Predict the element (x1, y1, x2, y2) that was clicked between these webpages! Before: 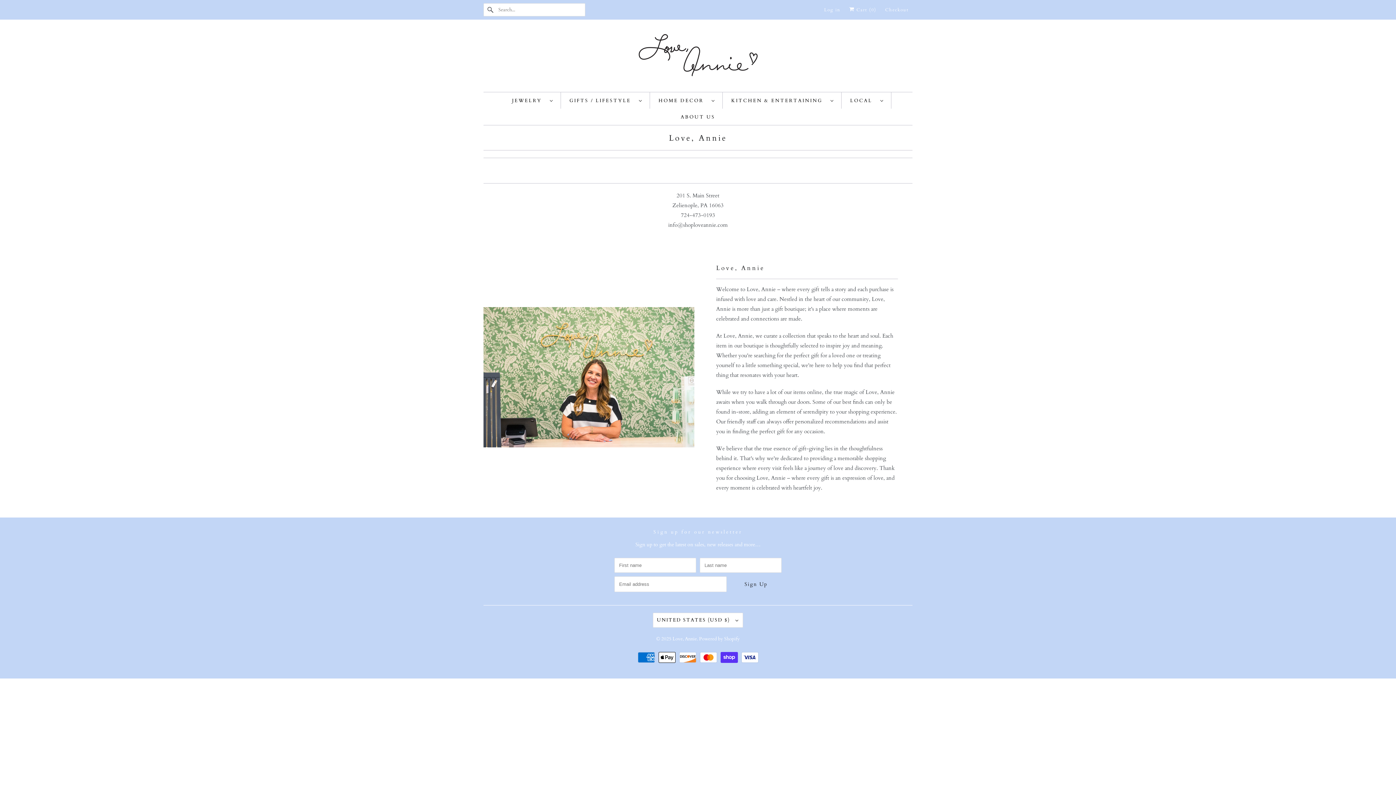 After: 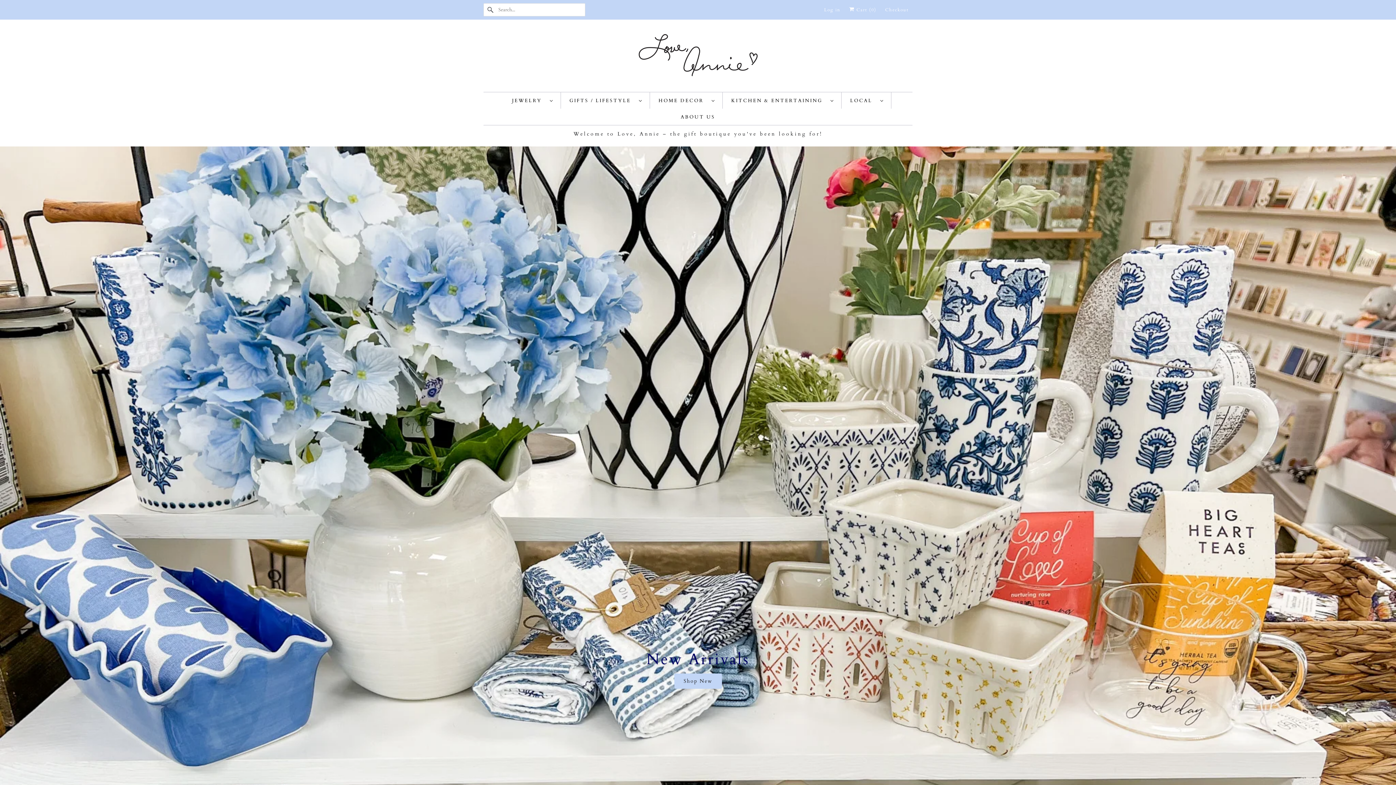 Action: label: Love, Annie bbox: (672, 636, 697, 642)